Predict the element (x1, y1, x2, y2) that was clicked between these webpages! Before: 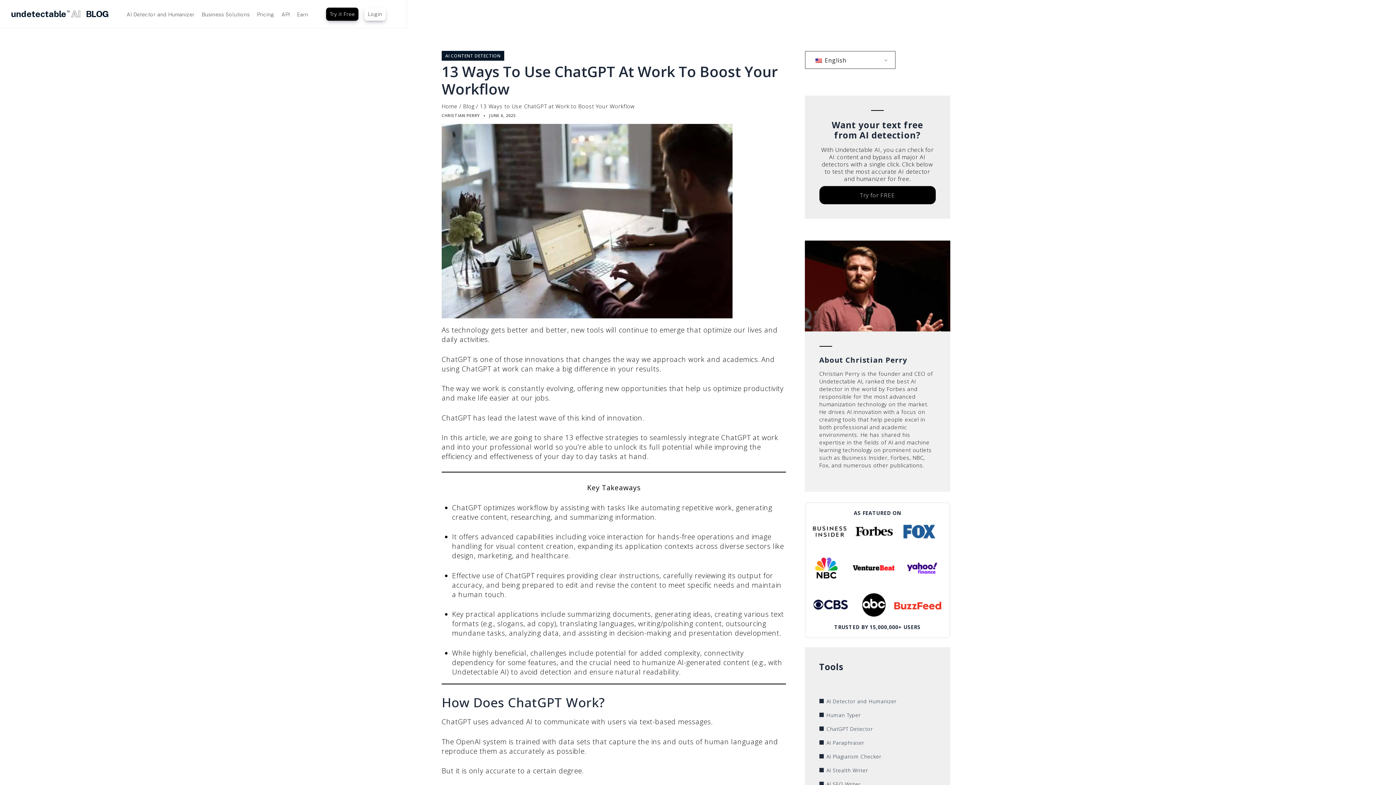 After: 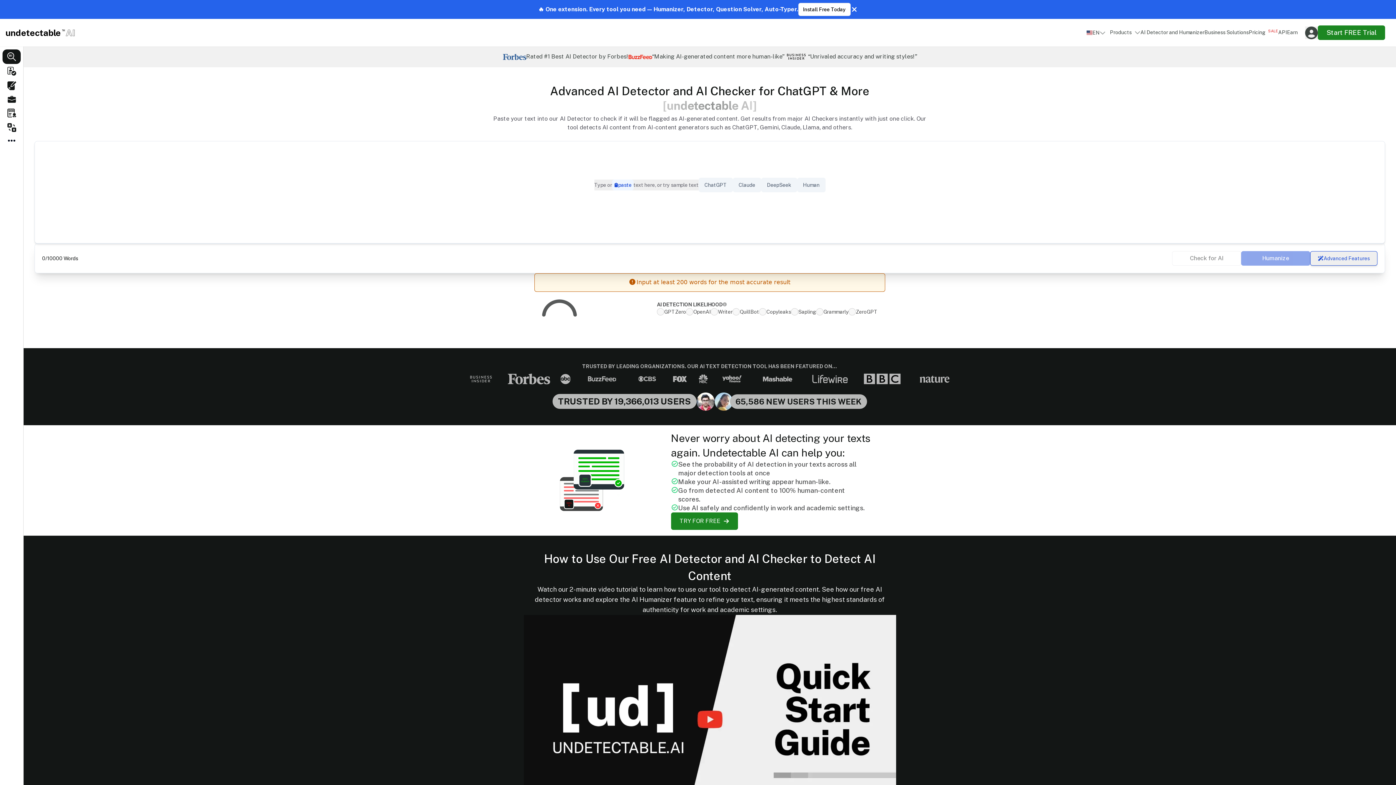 Action: bbox: (126, 11, 194, 17) label: AI Detector and Humanizer